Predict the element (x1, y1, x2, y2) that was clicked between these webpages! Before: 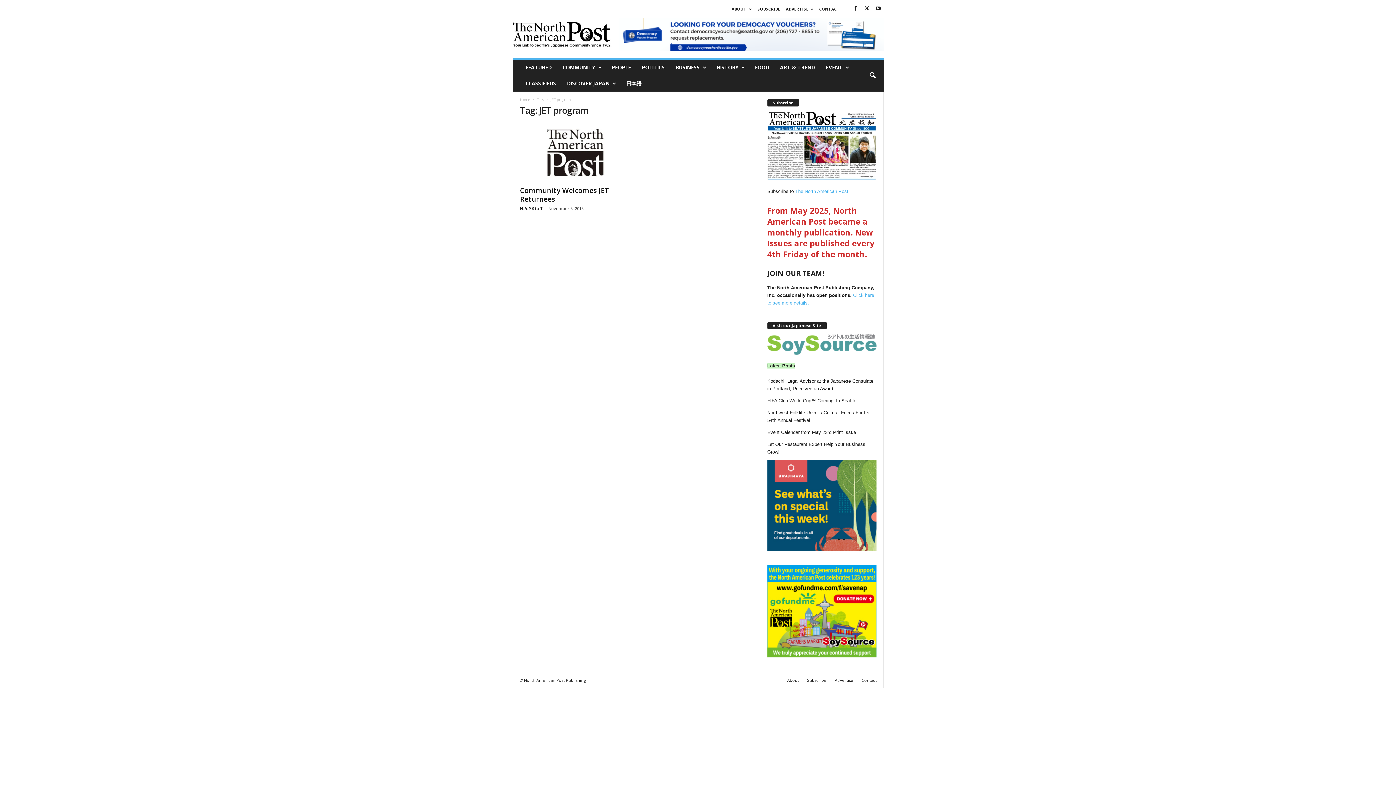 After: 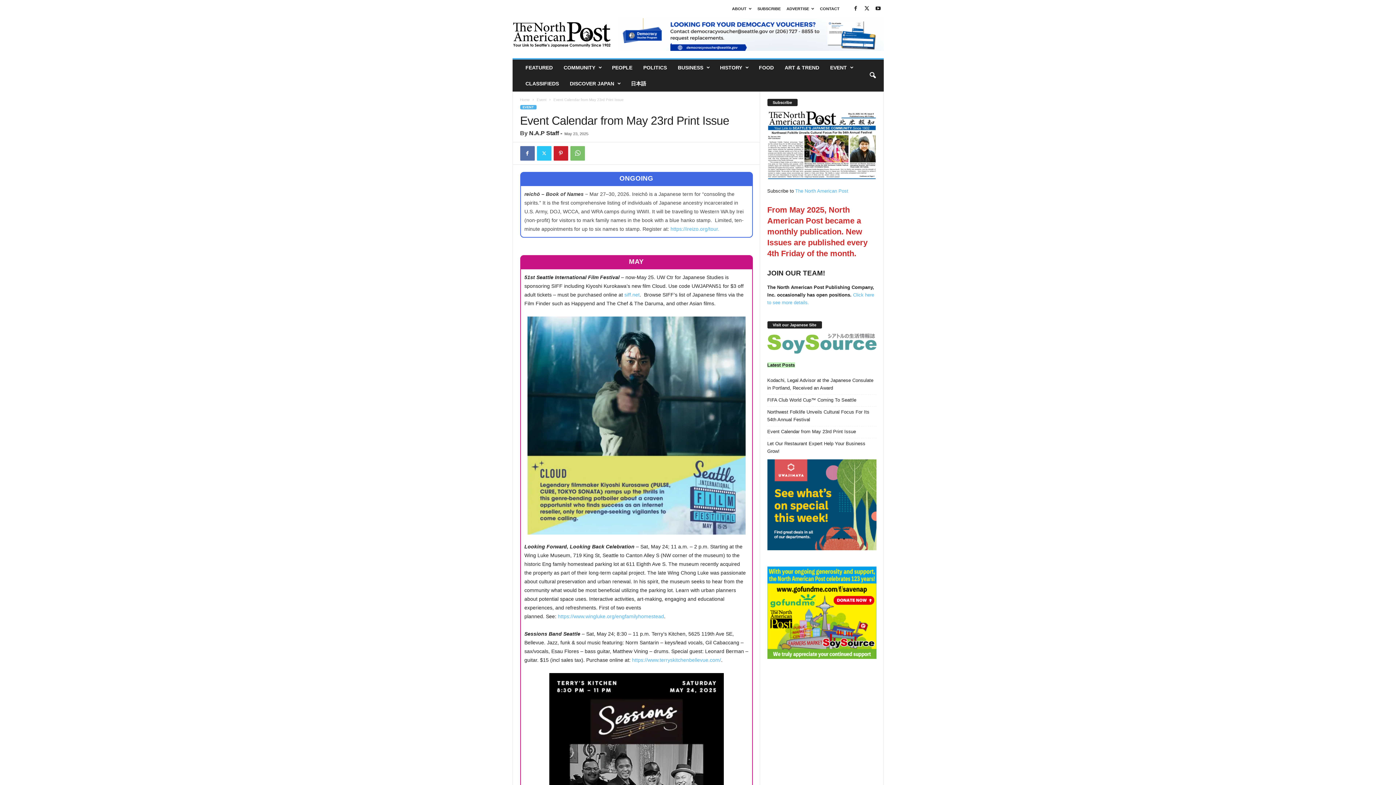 Action: bbox: (767, 428, 876, 436) label: Event Calendar from May 23rd Print Issue